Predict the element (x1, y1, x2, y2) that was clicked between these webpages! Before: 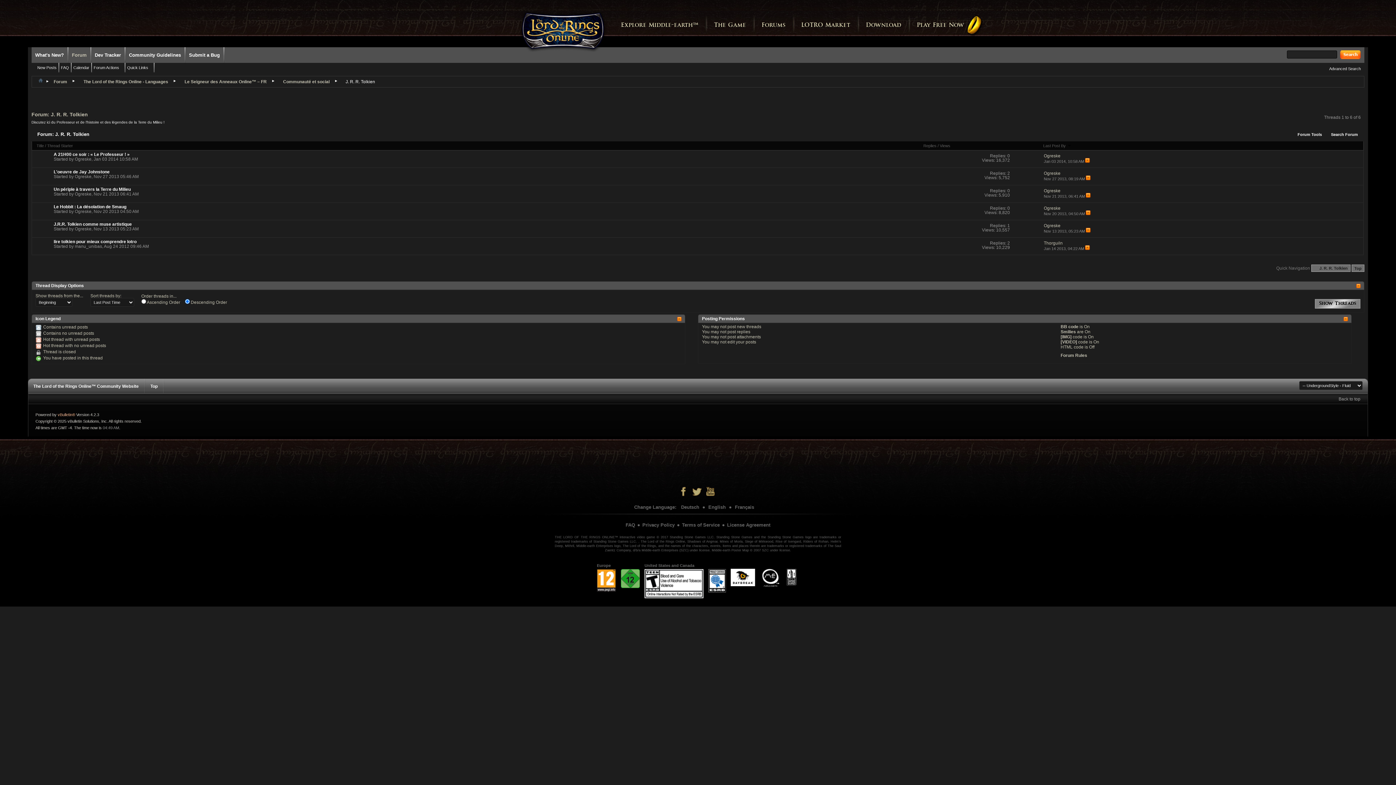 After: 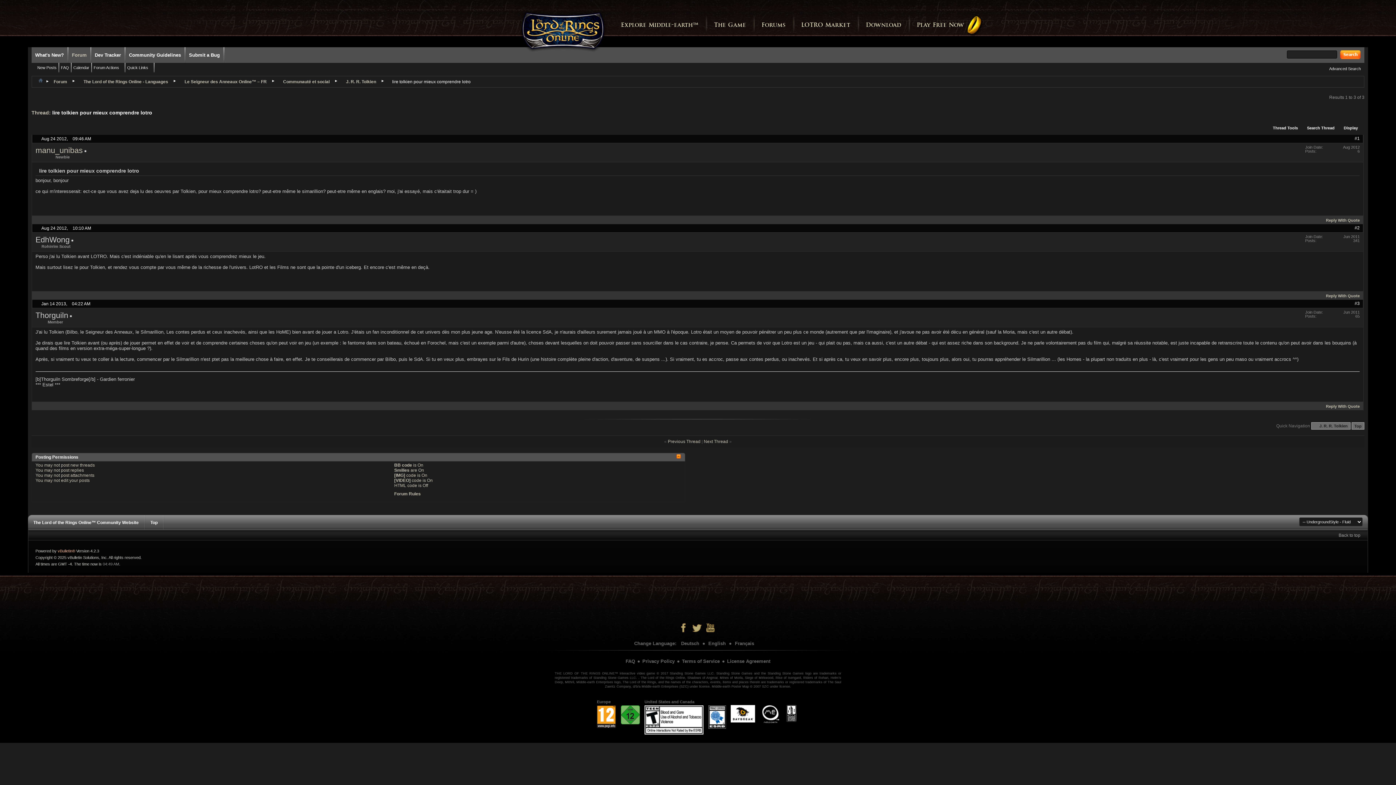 Action: bbox: (1085, 246, 1090, 250)